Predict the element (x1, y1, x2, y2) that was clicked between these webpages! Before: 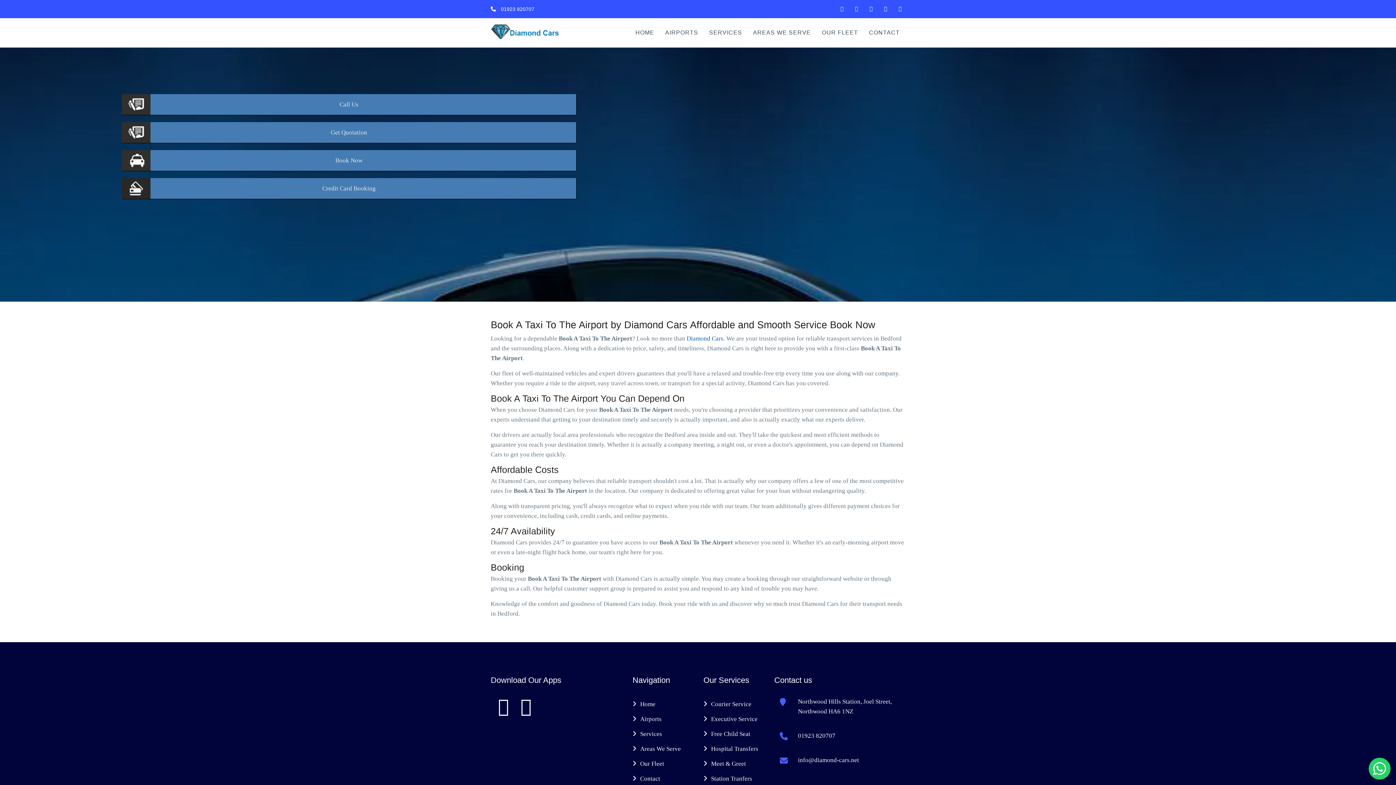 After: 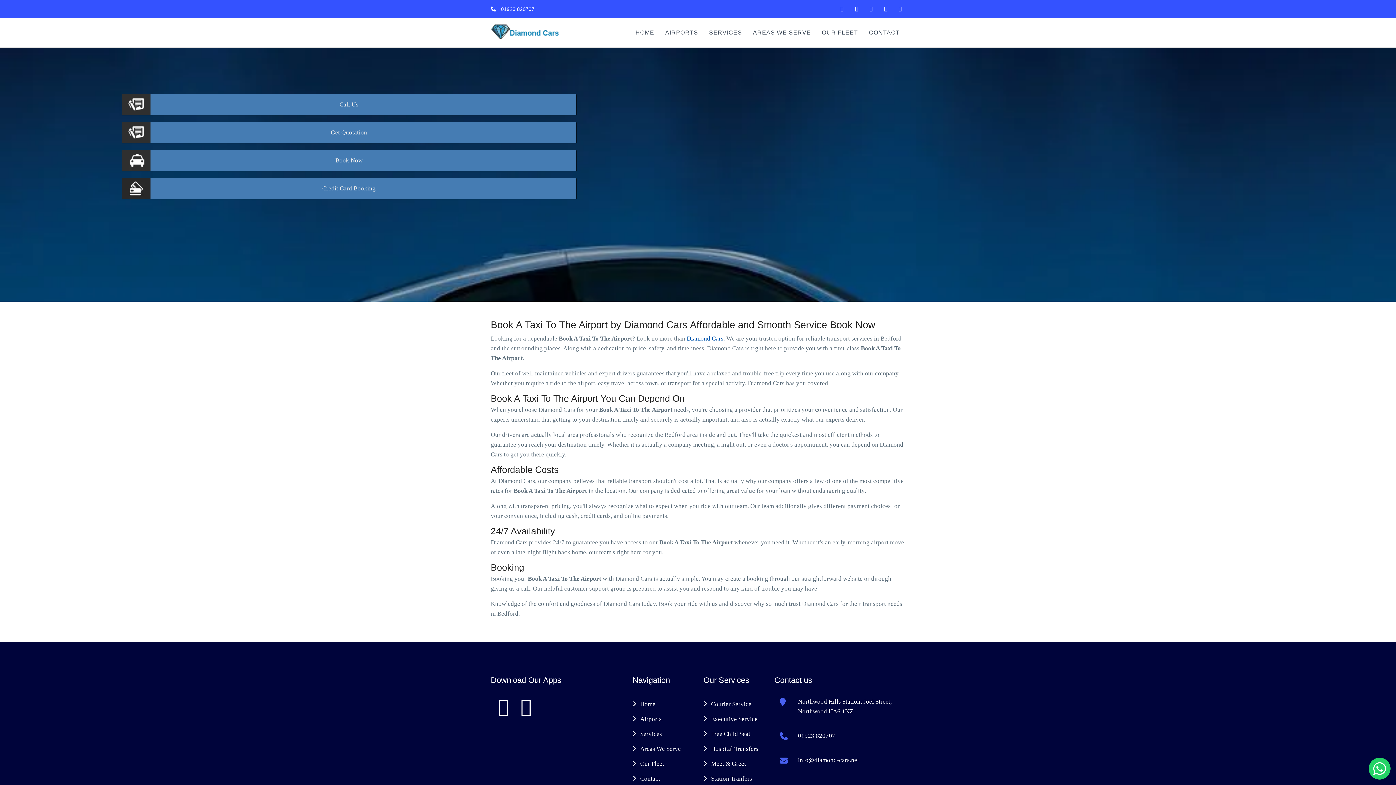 Action: label: info@diamond-cars.net bbox: (798, 757, 859, 764)